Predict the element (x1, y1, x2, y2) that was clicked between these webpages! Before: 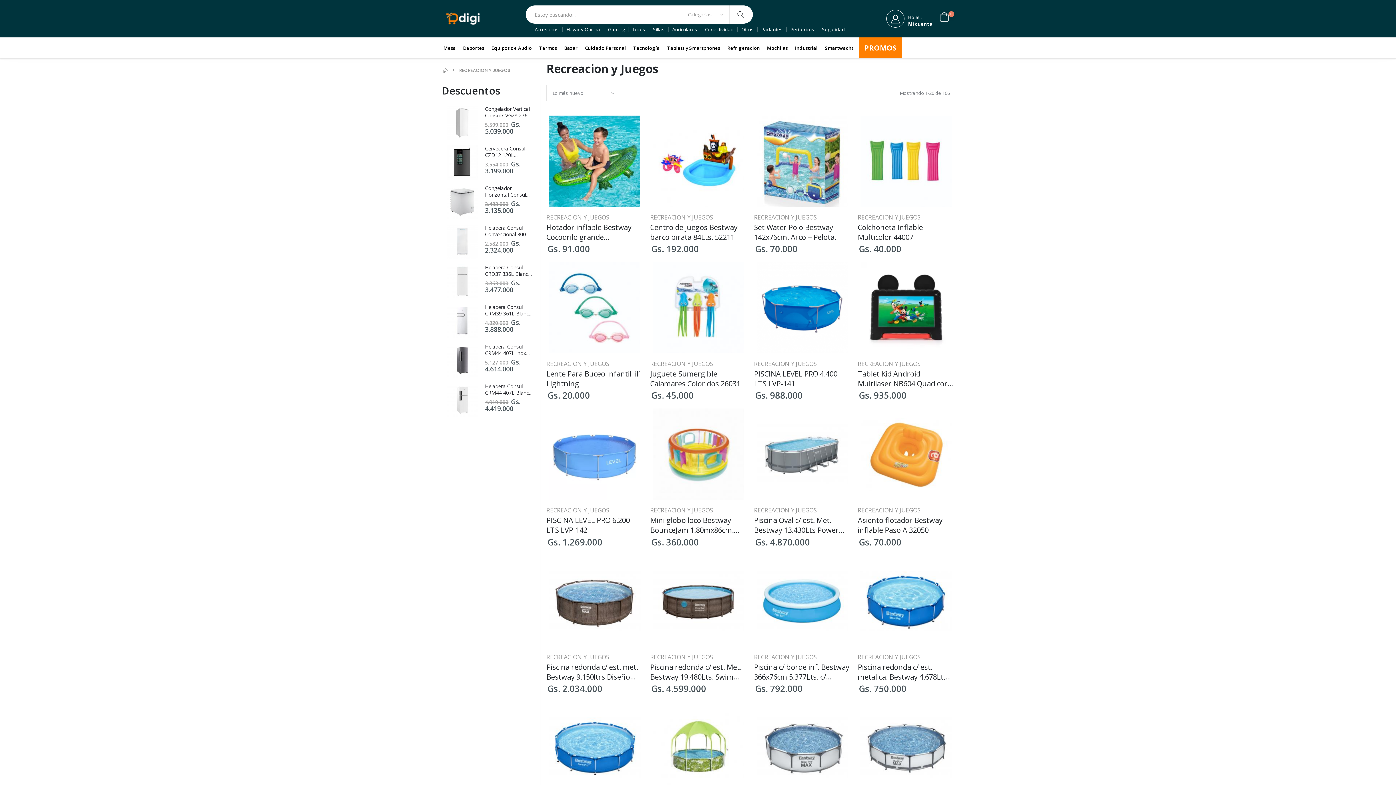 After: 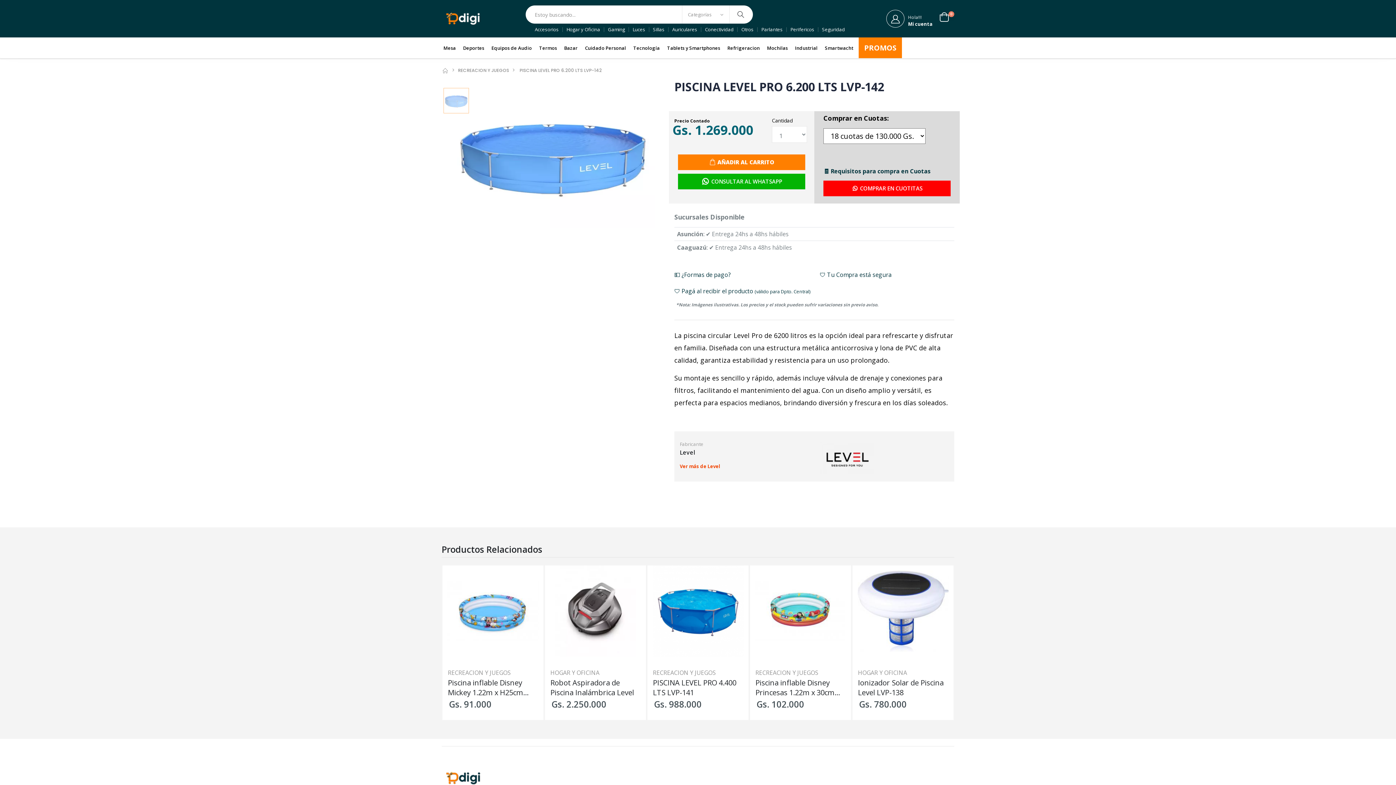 Action: bbox: (546, 515, 643, 535) label: PISCINA LEVEL PRO 6.200 LTS LVP-142